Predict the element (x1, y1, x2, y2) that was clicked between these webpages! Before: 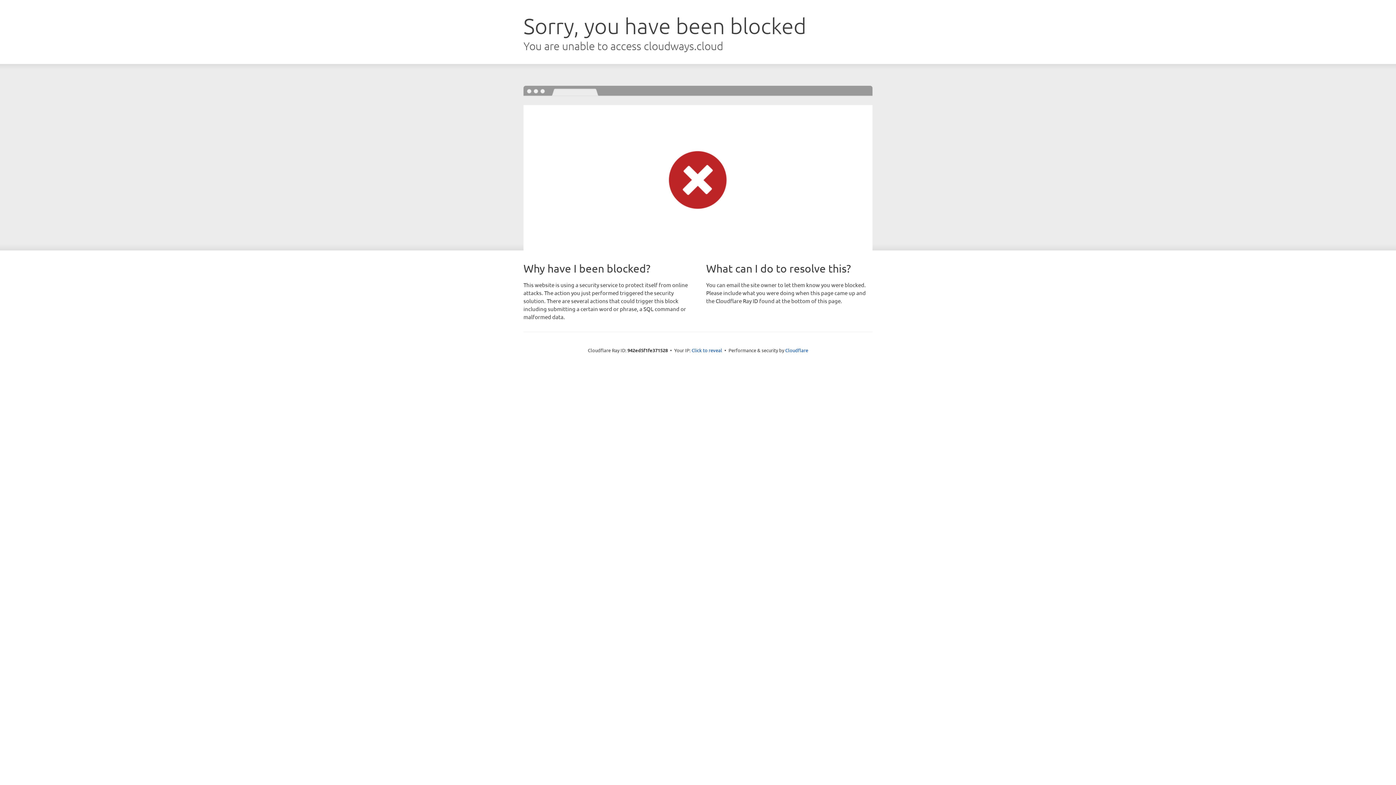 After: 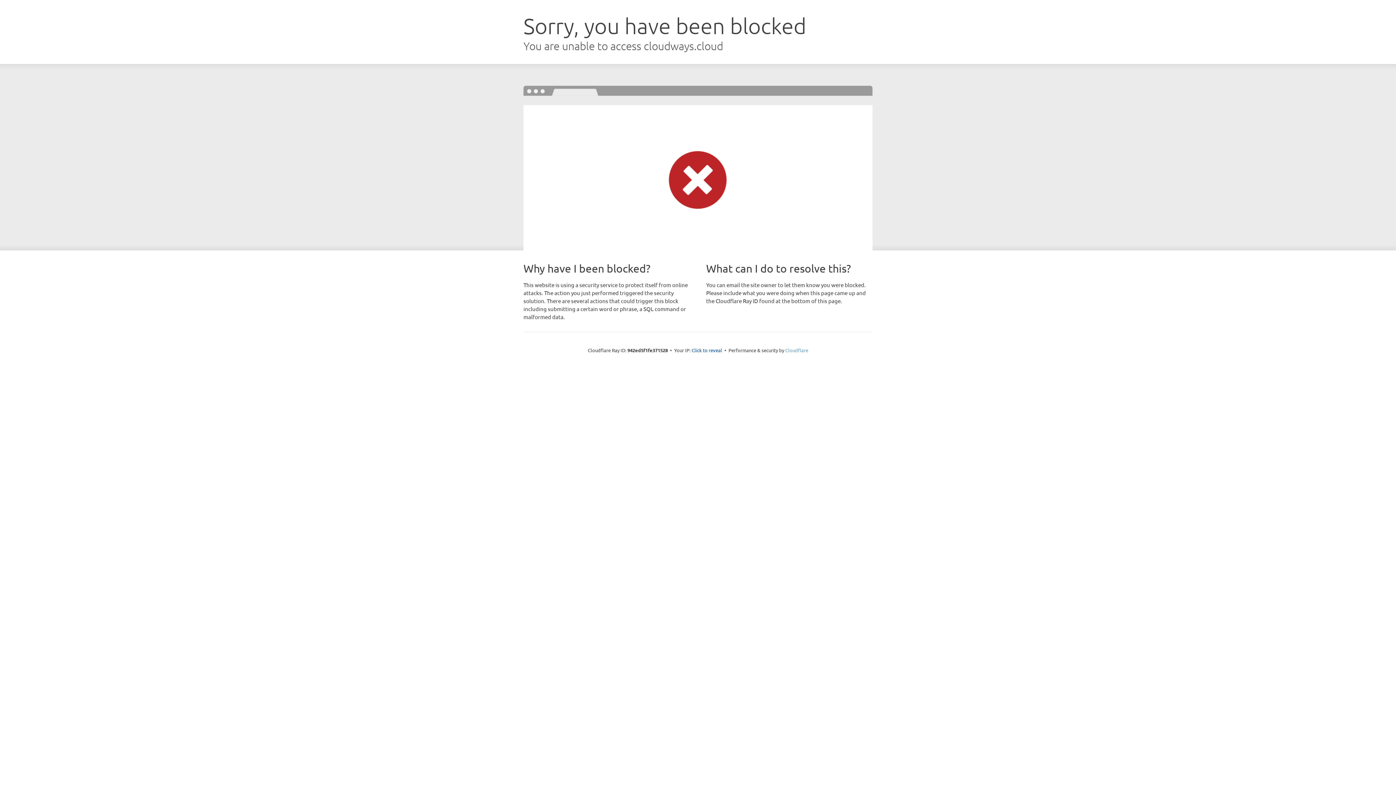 Action: bbox: (785, 347, 808, 353) label: Cloudflare